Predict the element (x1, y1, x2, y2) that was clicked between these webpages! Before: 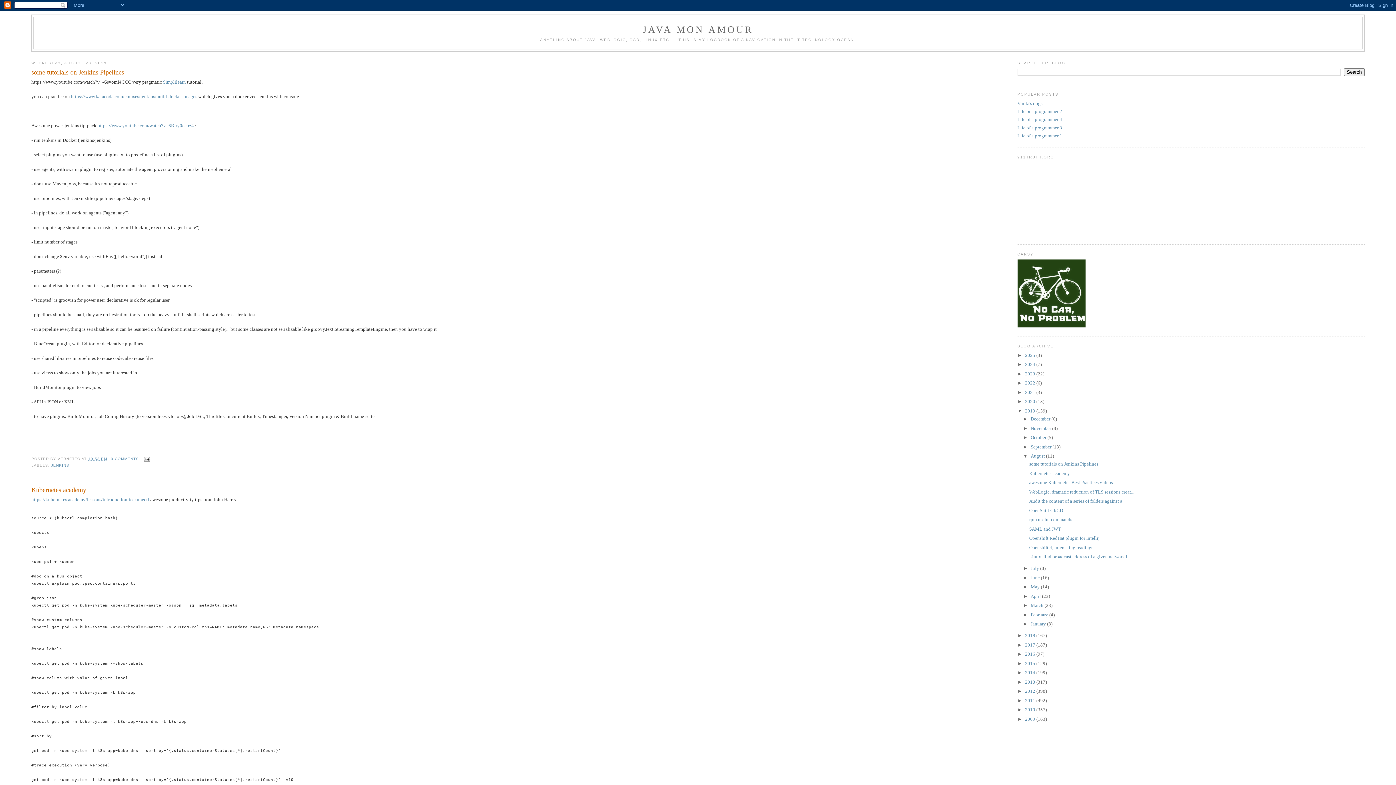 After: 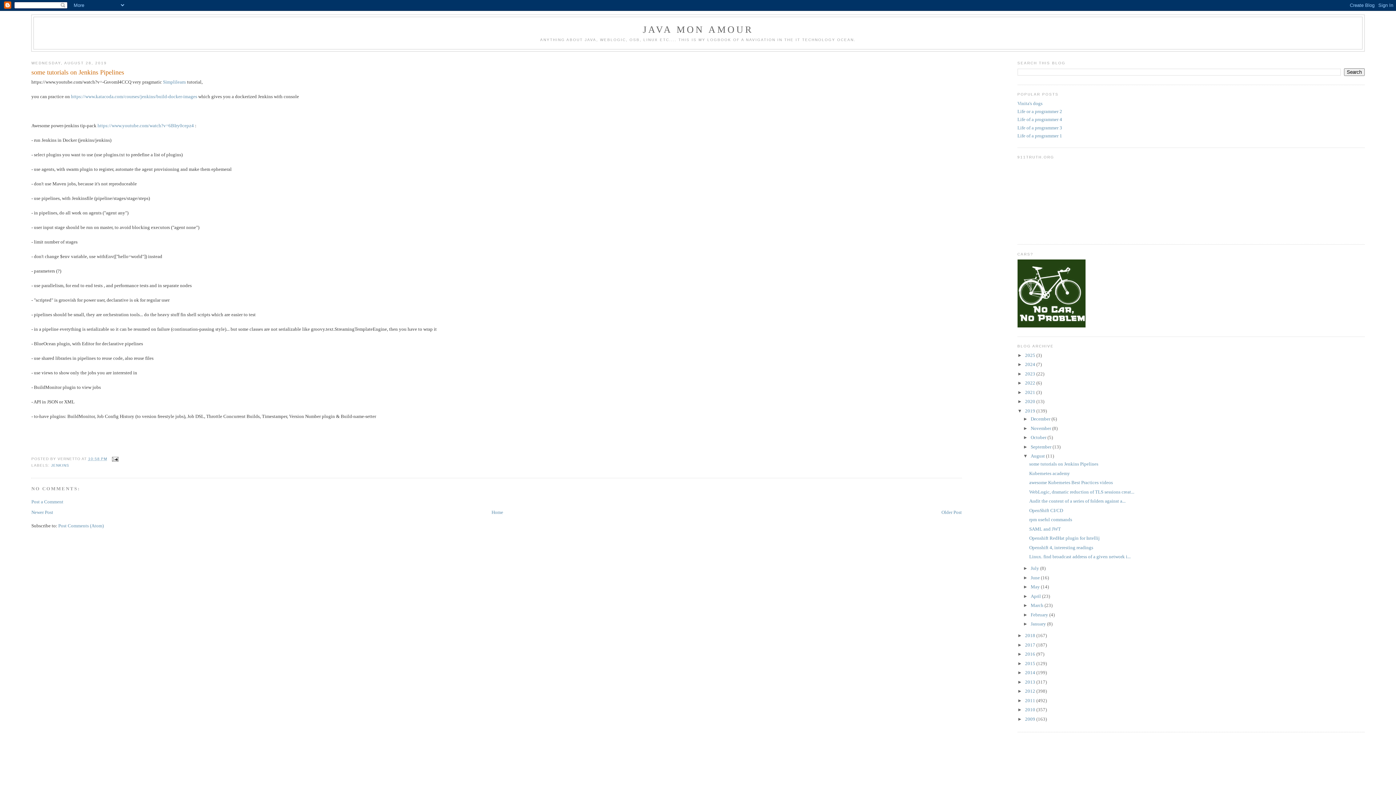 Action: label: some tutorials on Jenkins Pipelines bbox: (31, 68, 962, 77)